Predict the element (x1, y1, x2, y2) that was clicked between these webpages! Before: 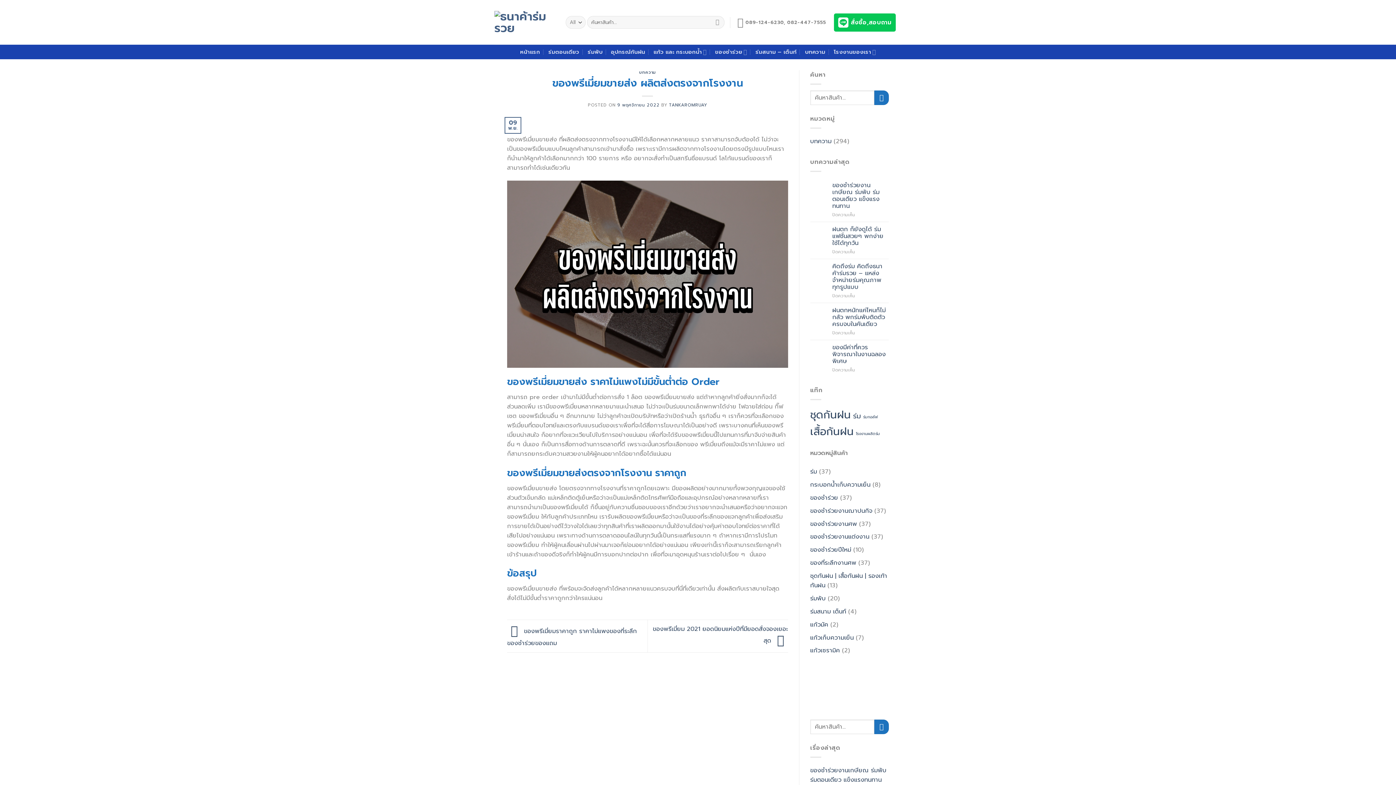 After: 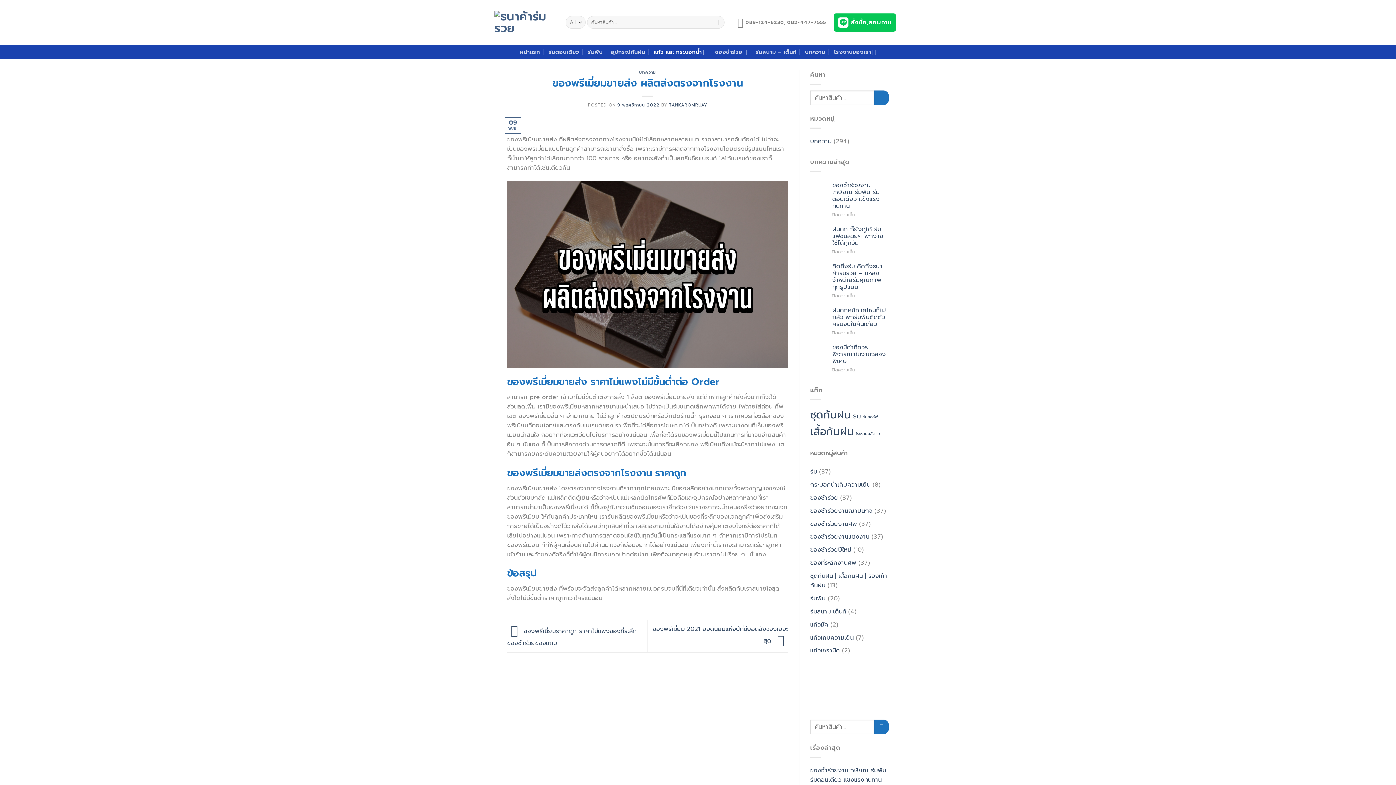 Action: label: แก้ว และ กระบอกน้ำ bbox: (653, 44, 706, 59)